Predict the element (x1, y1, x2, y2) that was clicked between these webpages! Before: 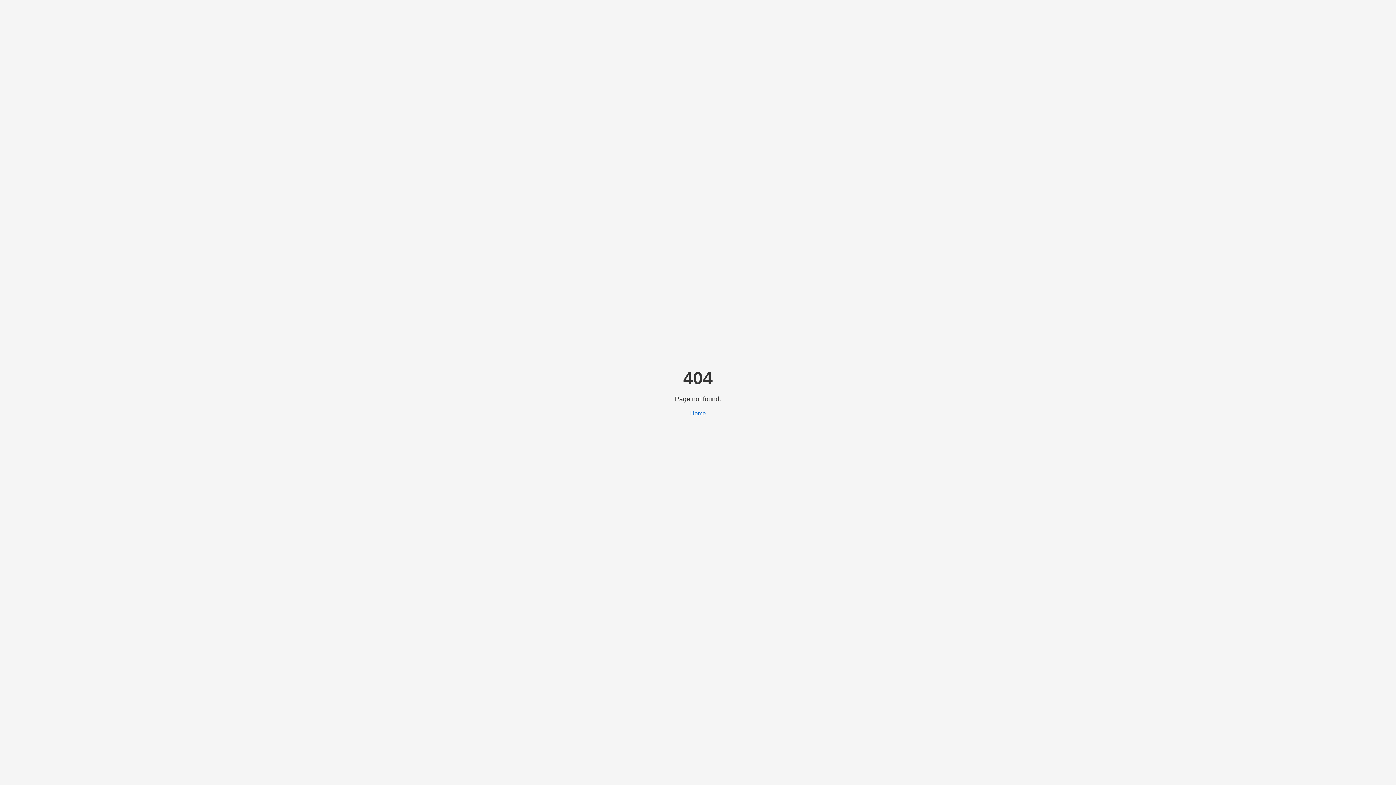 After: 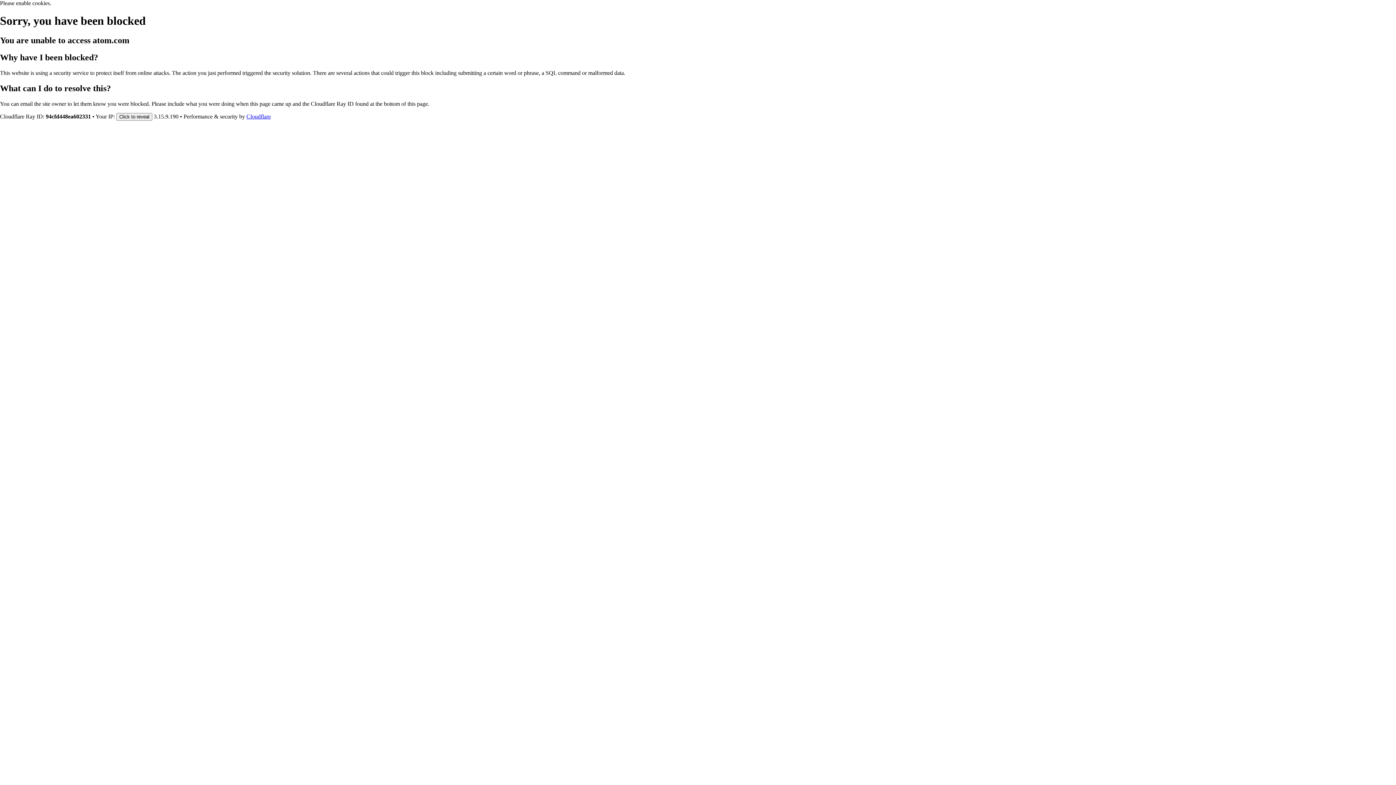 Action: label: Home bbox: (690, 410, 706, 416)